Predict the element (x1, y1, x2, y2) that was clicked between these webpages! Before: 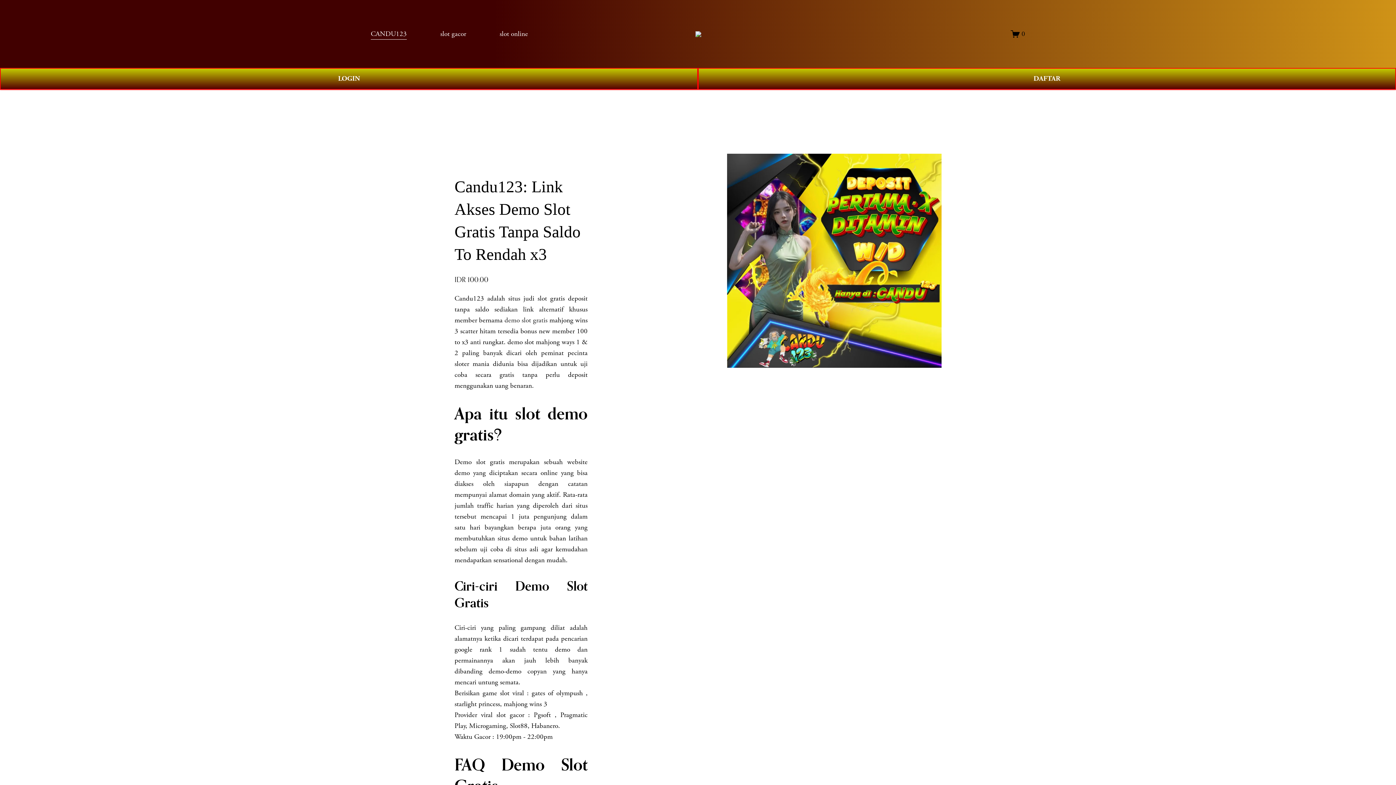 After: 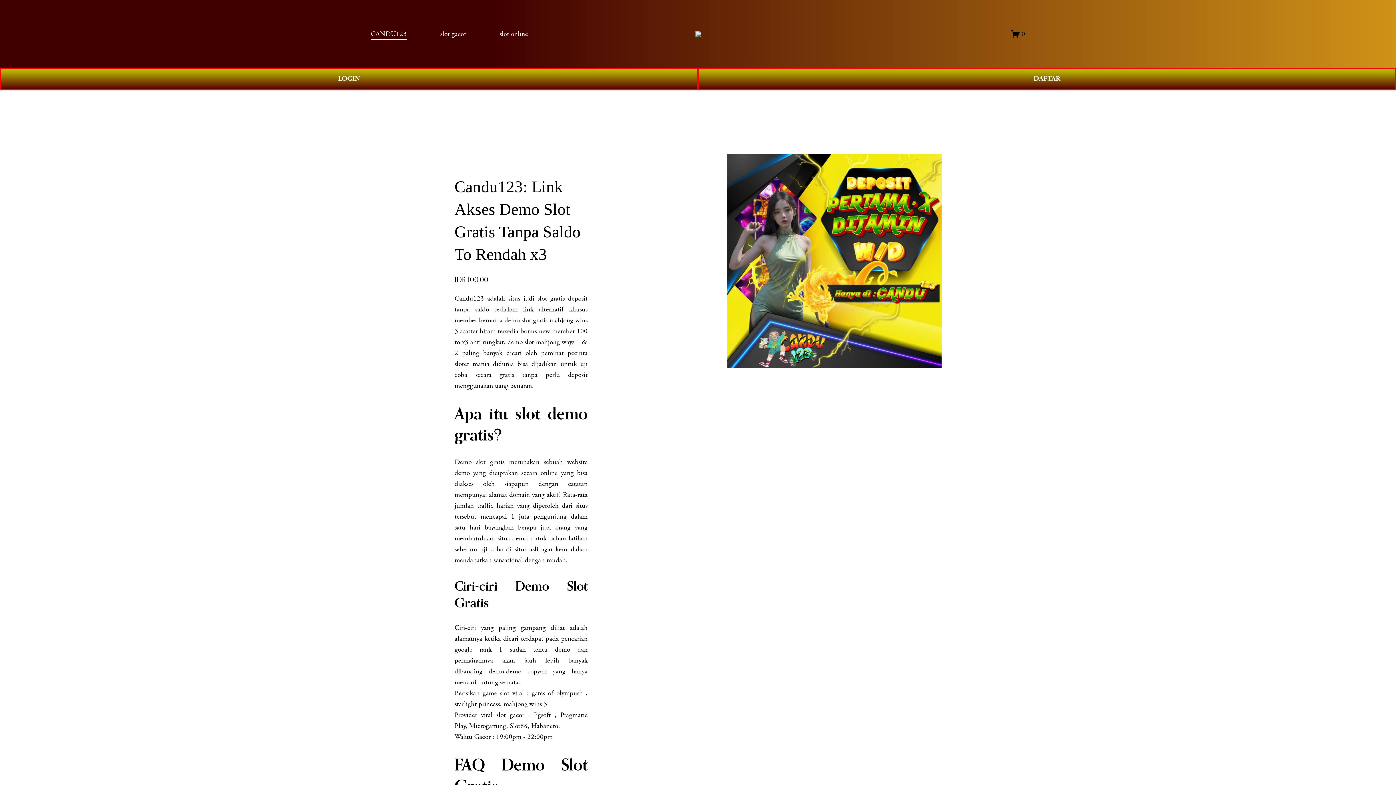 Action: bbox: (499, 27, 528, 40) label: slot online